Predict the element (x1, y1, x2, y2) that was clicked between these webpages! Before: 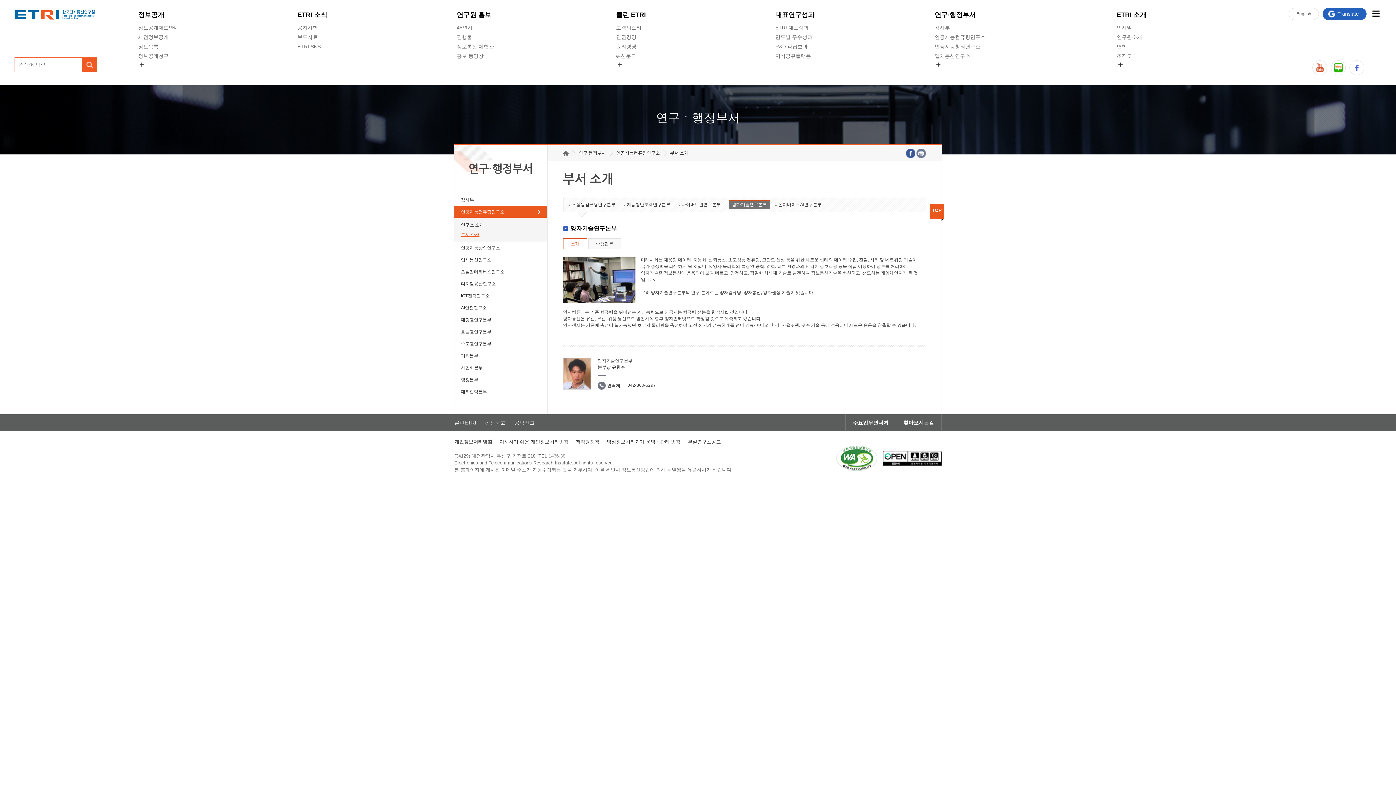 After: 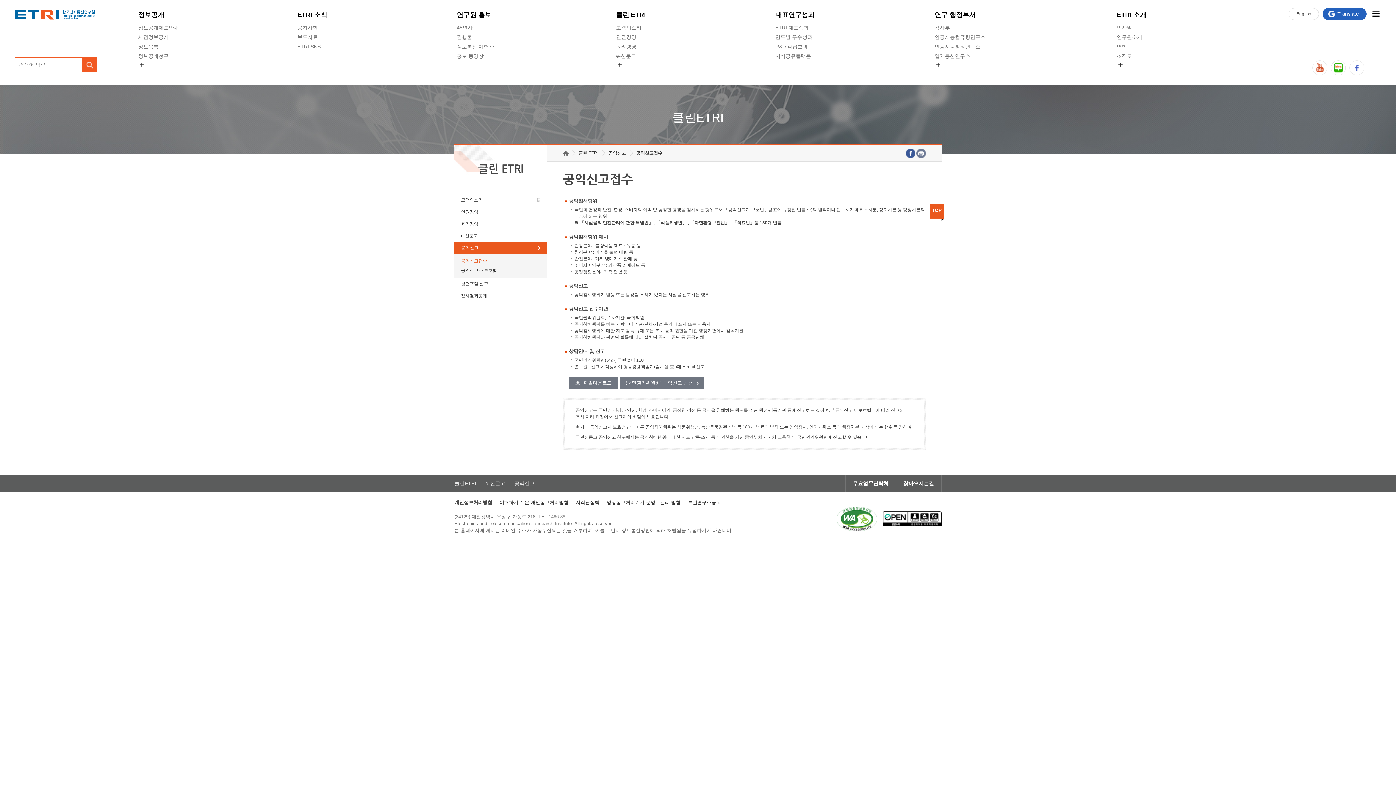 Action: label: 공익신고 bbox: (514, 414, 534, 431)